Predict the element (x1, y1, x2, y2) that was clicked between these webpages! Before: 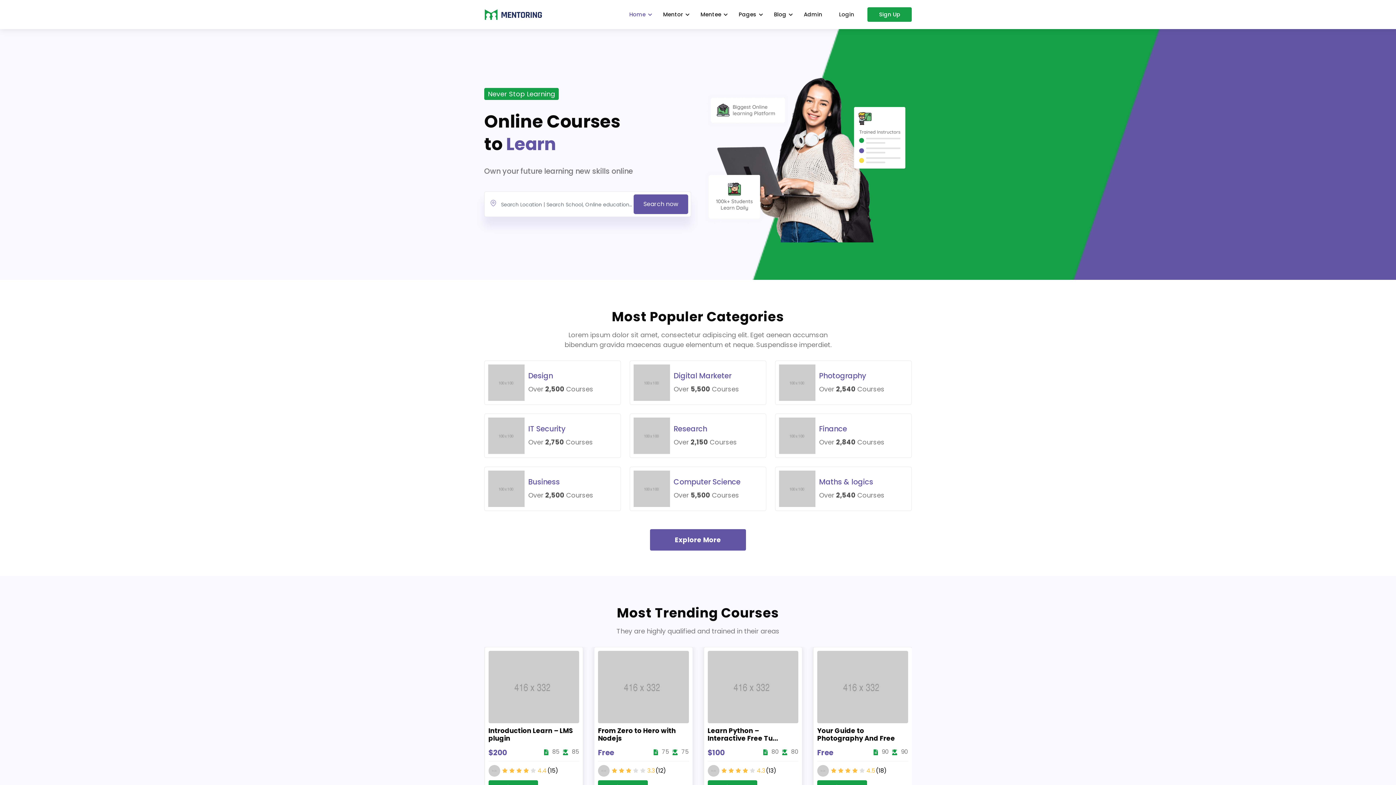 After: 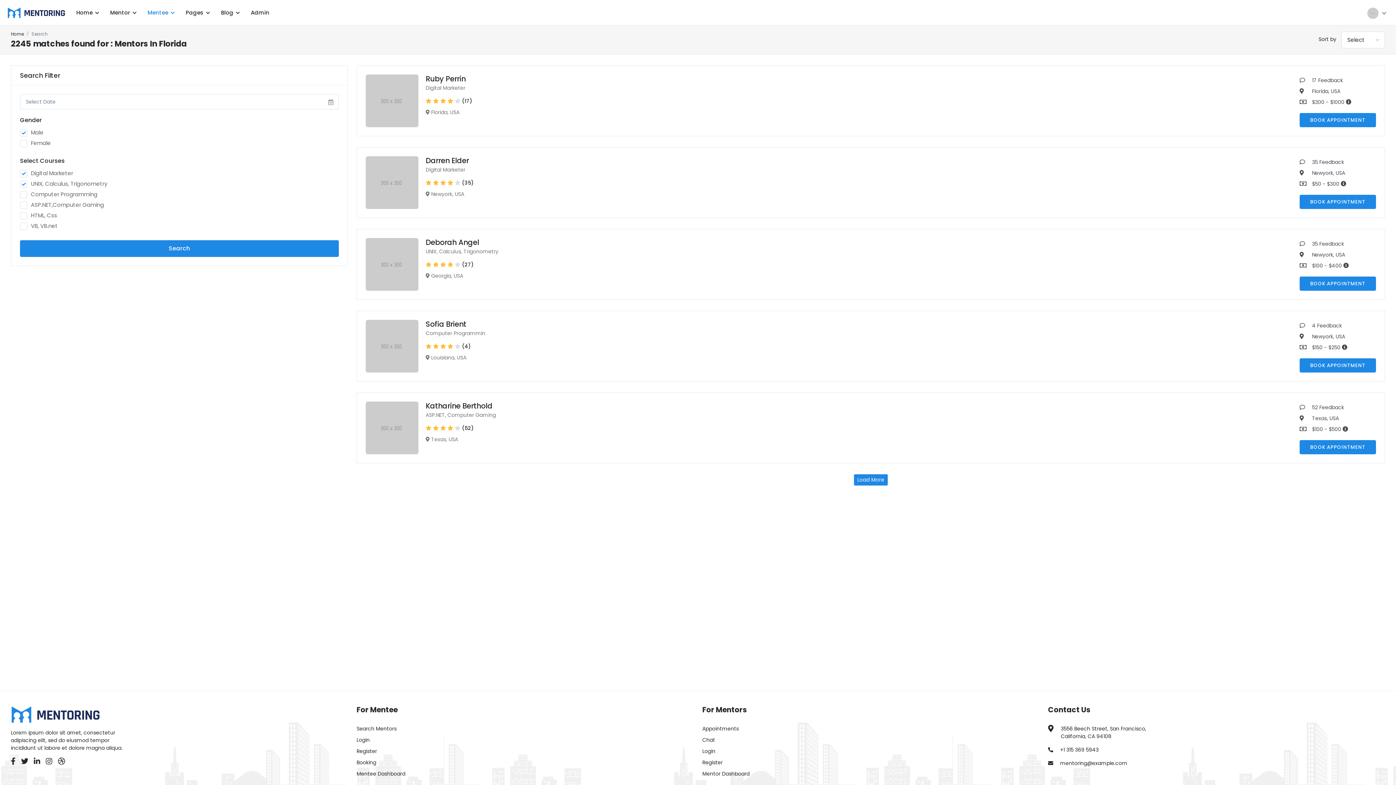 Action: label: Explore More bbox: (650, 529, 746, 550)